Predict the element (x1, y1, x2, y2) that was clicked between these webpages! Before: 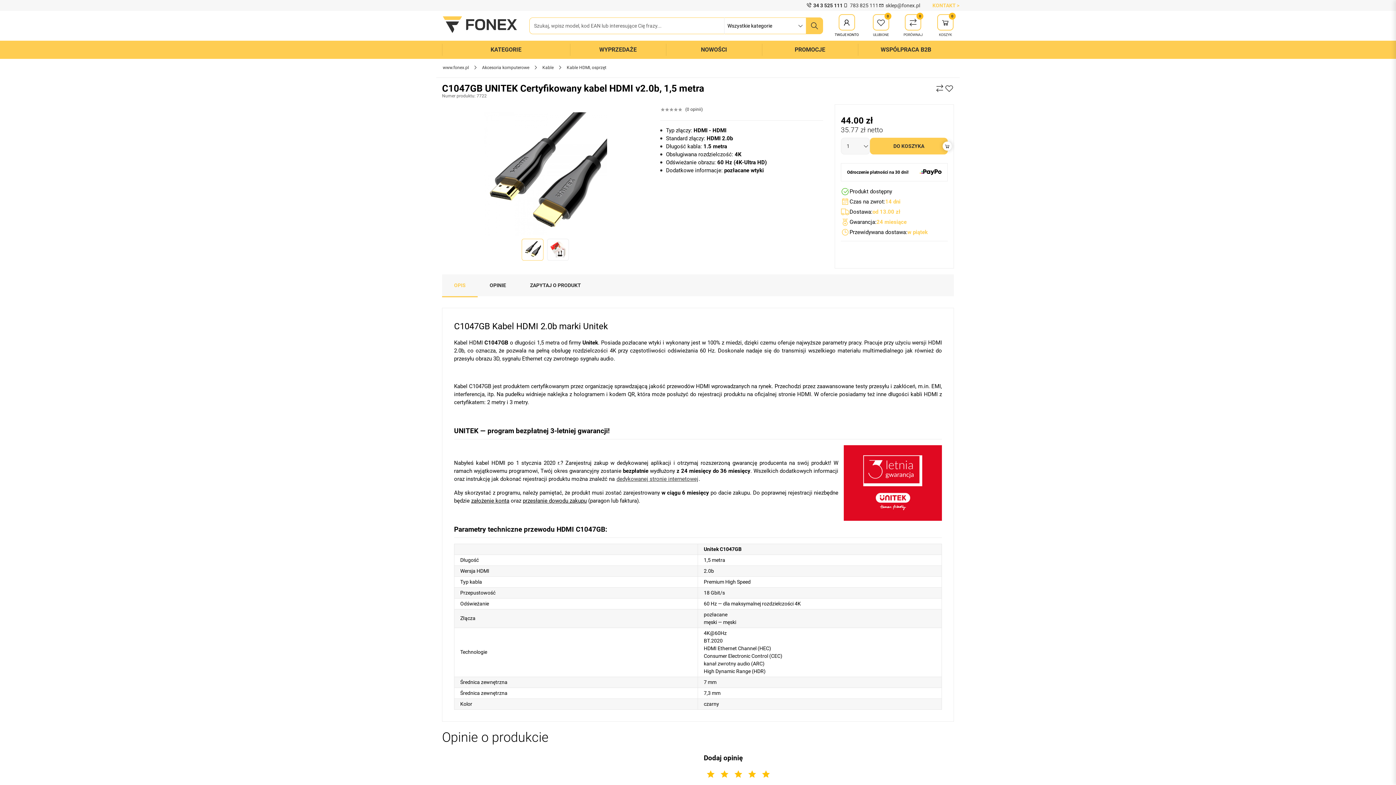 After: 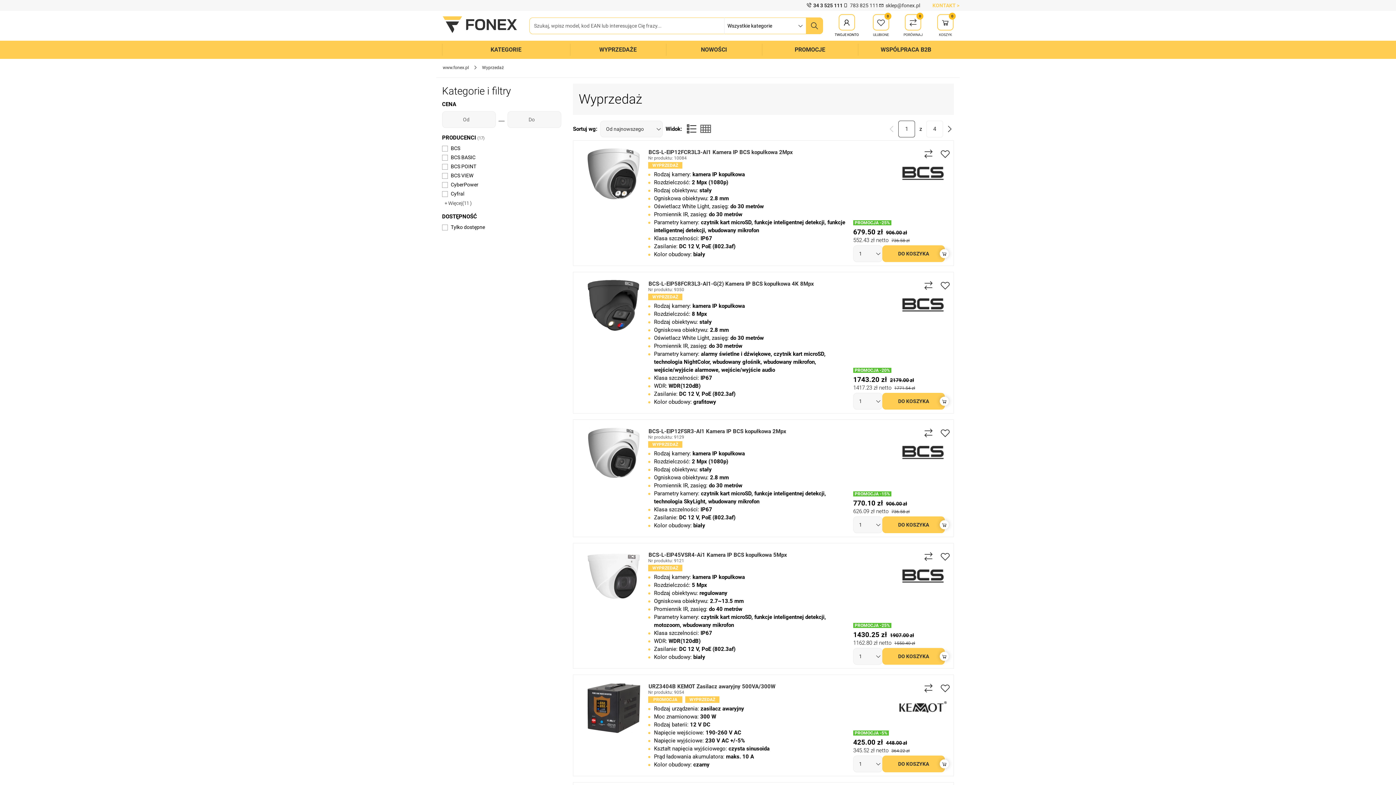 Action: bbox: (570, 43, 666, 56) label: WYPRZEDAŻE